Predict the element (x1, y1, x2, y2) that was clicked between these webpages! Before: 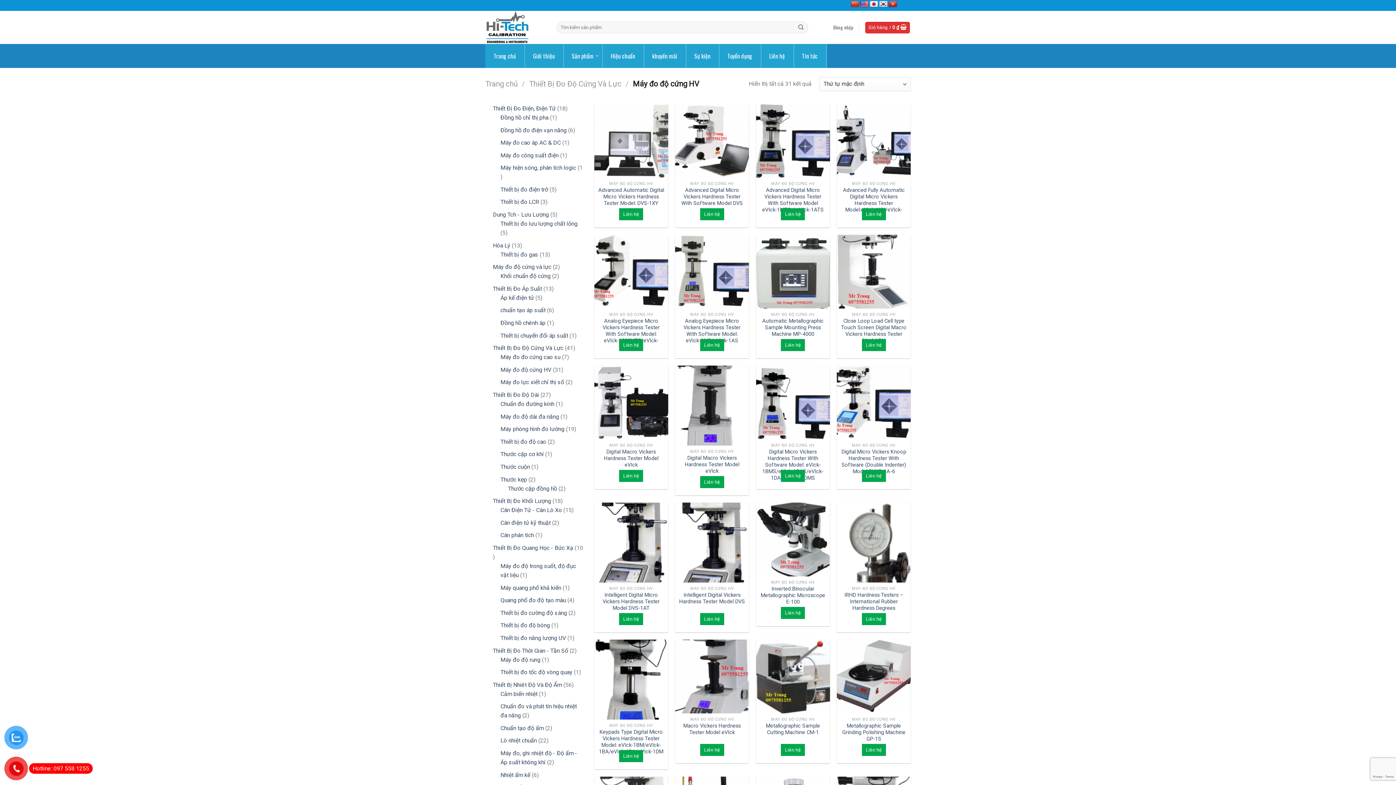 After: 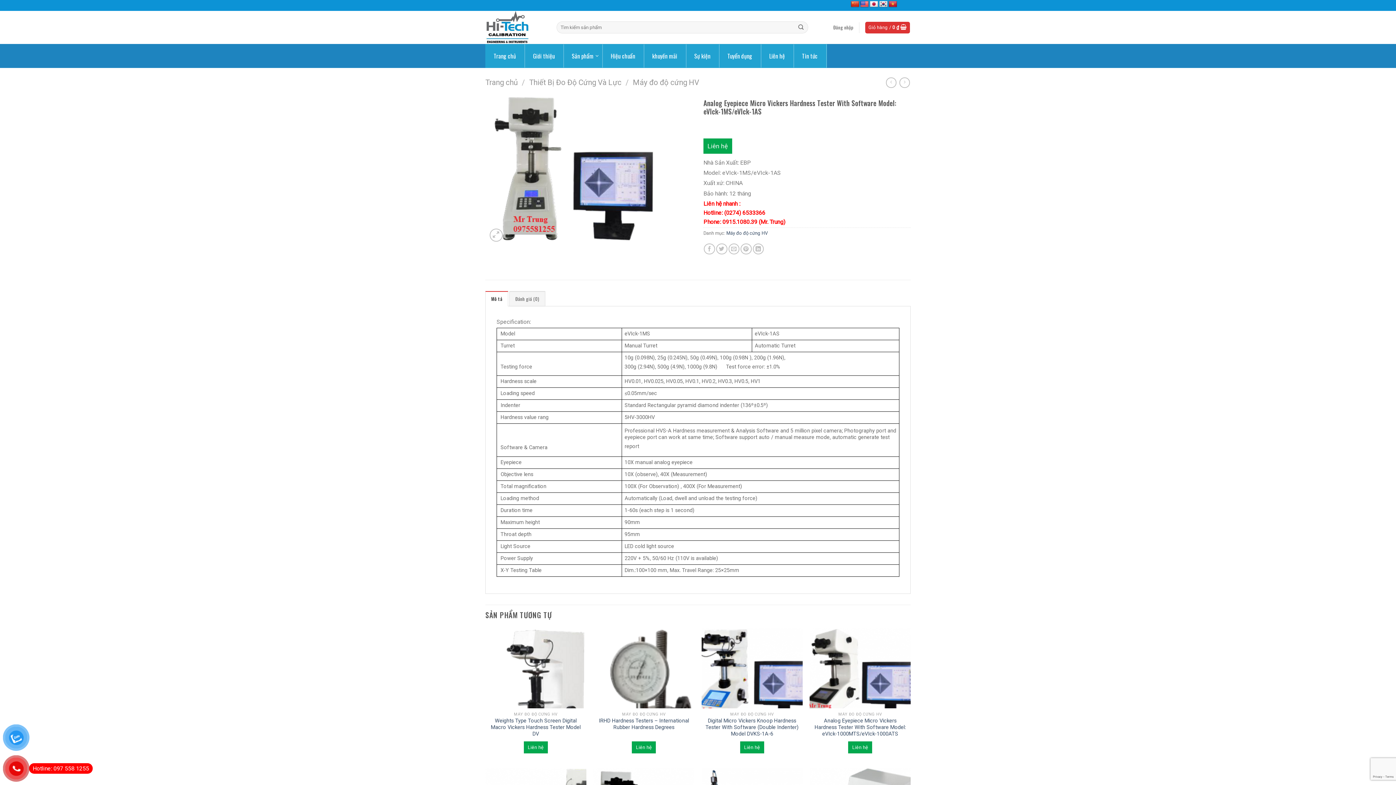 Action: bbox: (675, 234, 749, 308)